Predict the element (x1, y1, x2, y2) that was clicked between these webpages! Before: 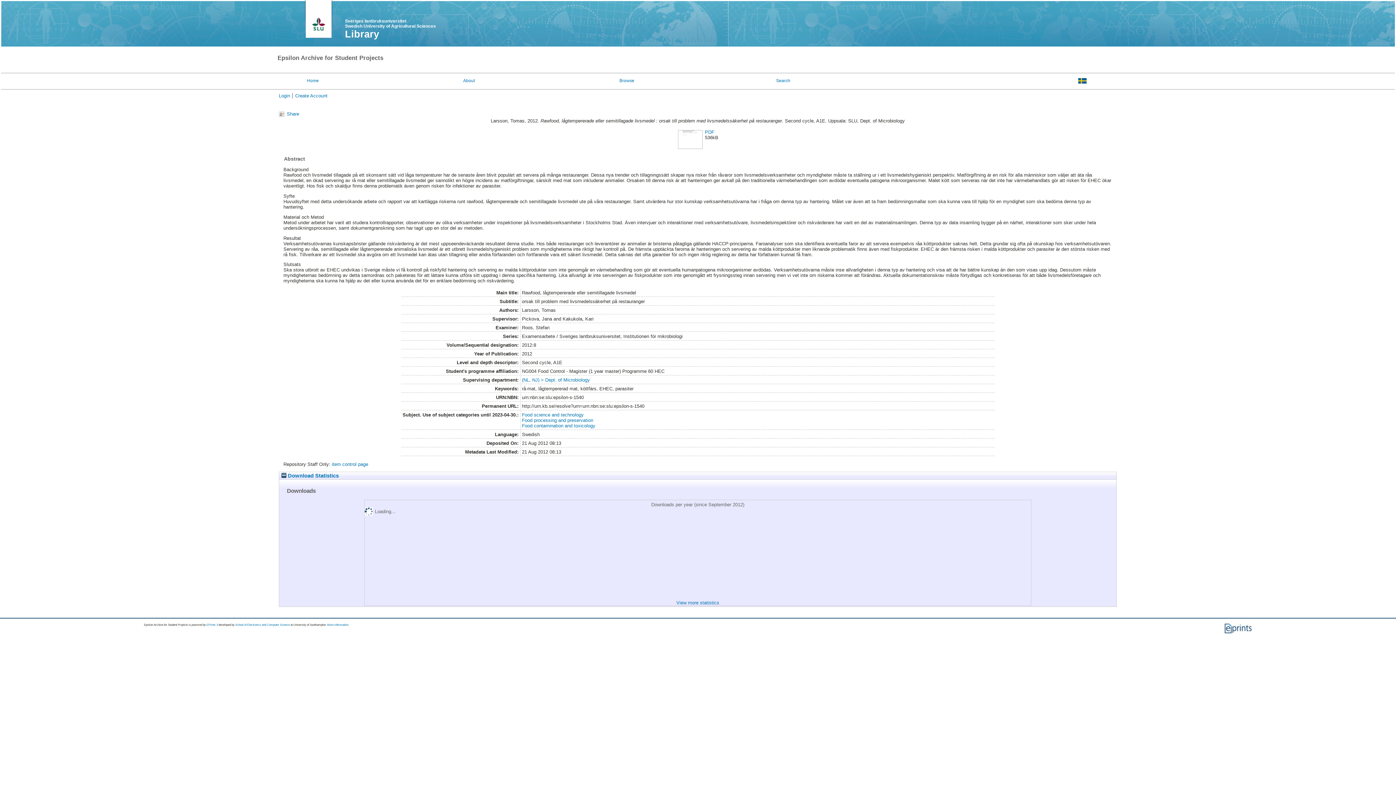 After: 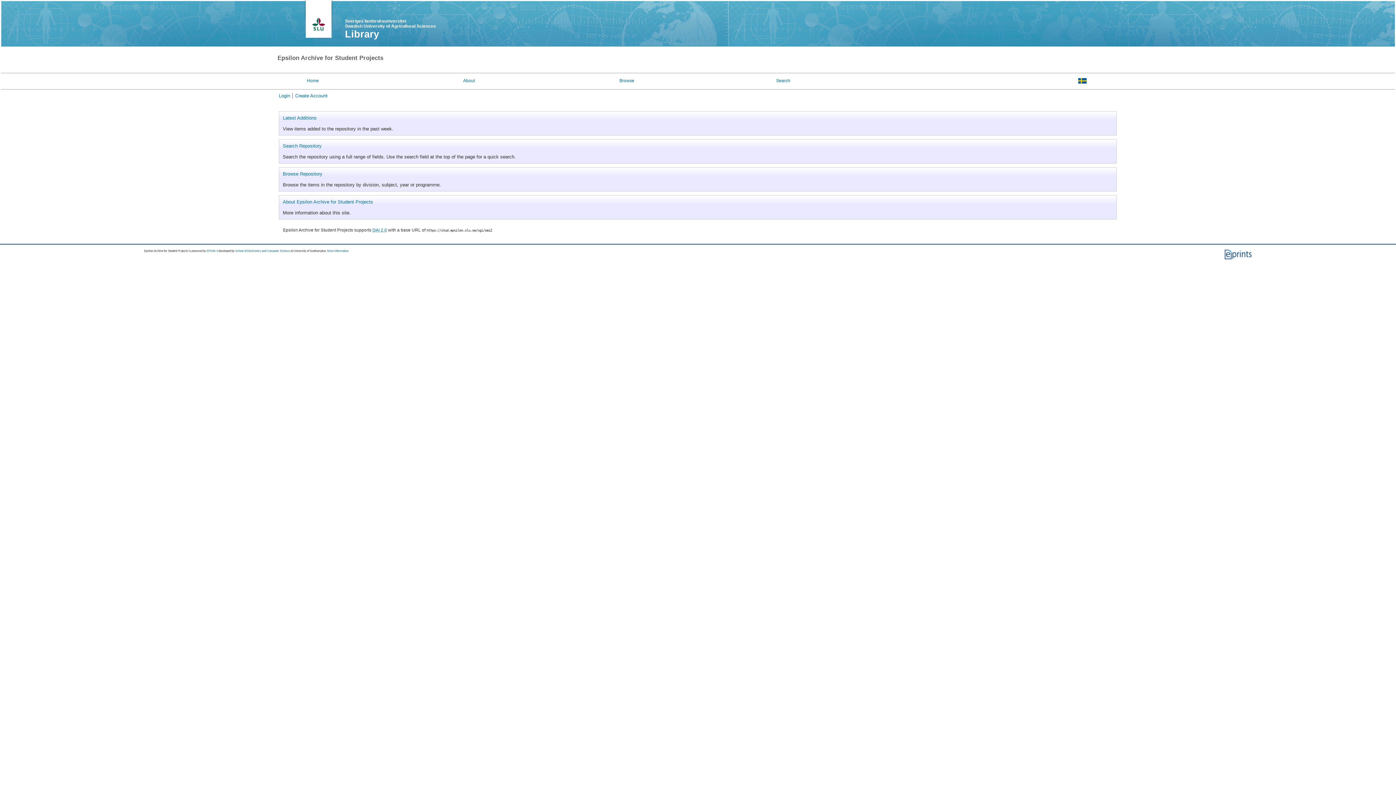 Action: bbox: (306, 78, 318, 83) label: Home